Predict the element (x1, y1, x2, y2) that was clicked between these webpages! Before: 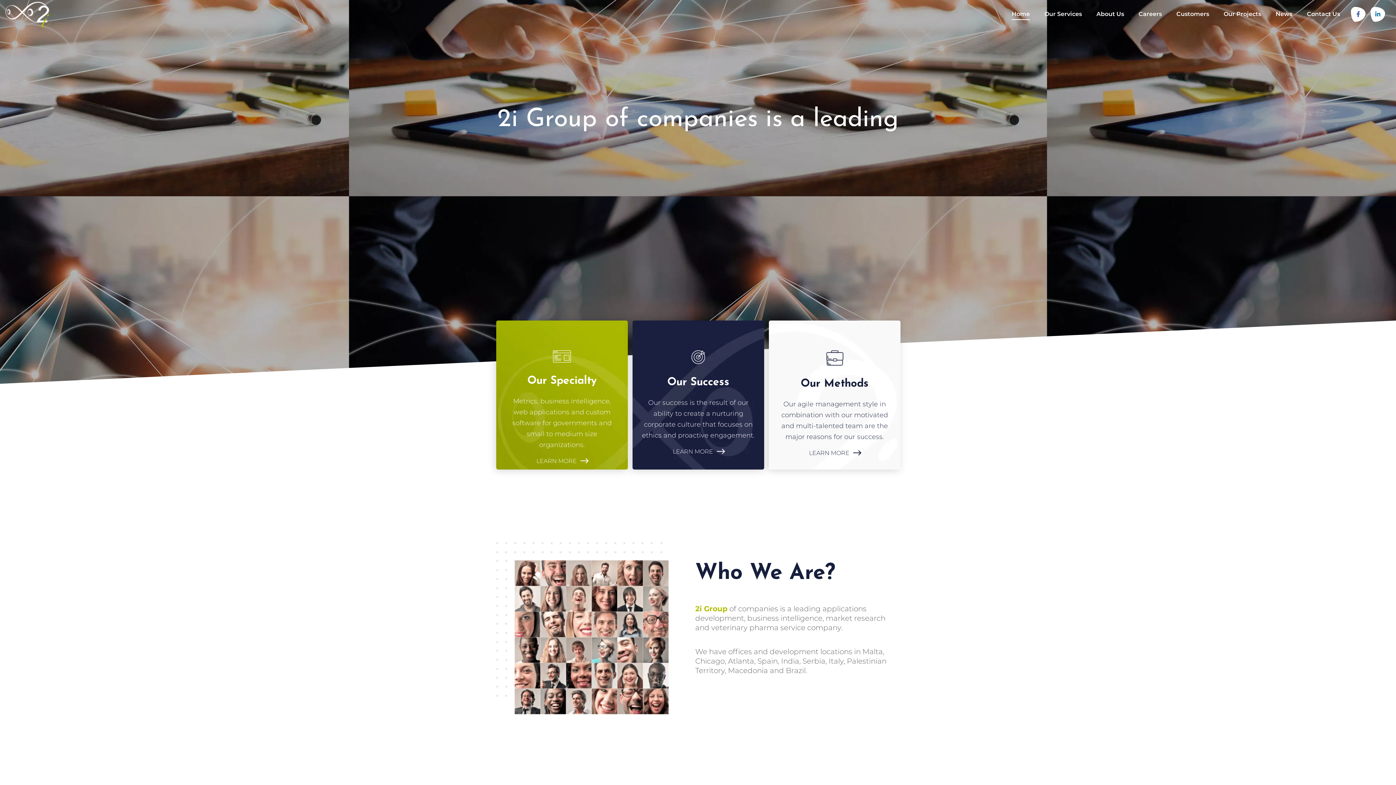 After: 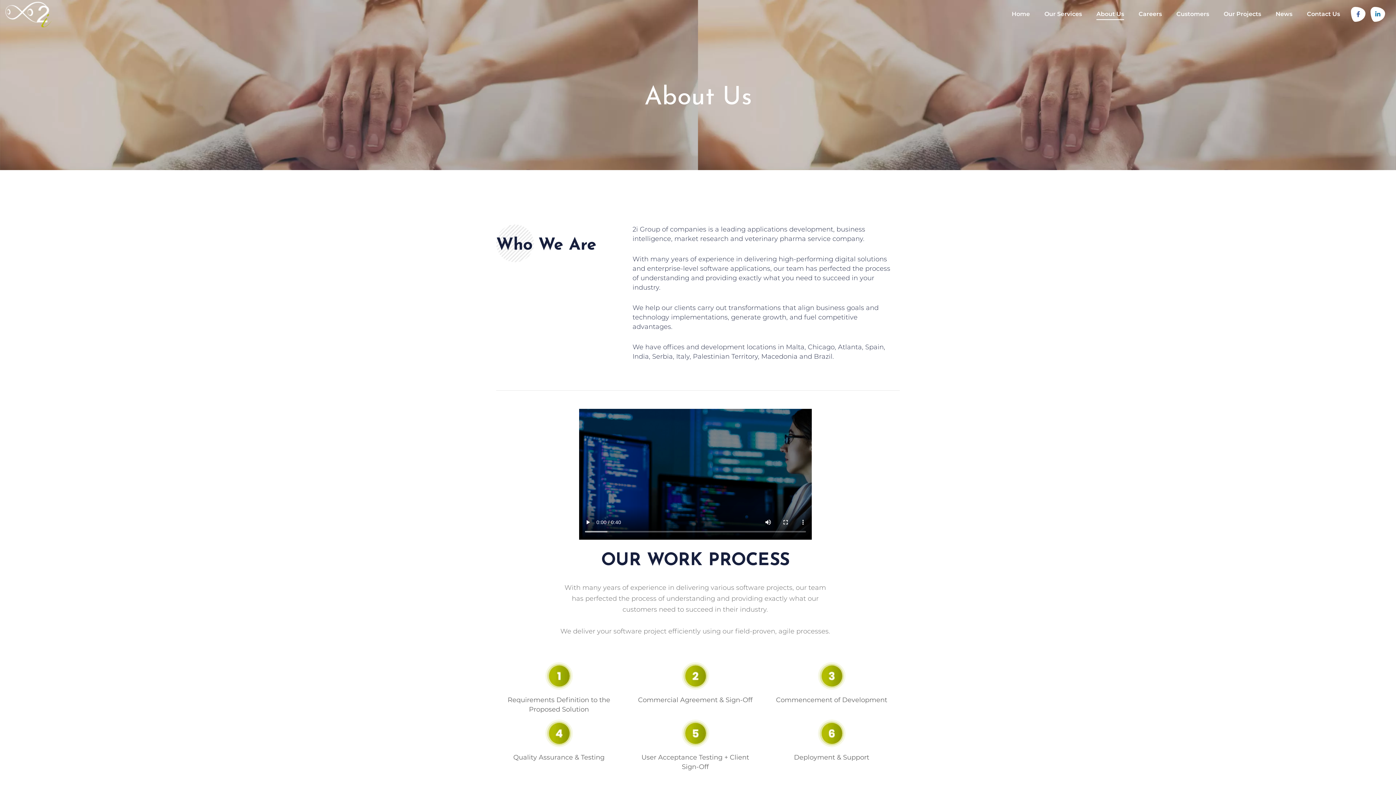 Action: bbox: (505, 456, 618, 466) label: LEARN MORE